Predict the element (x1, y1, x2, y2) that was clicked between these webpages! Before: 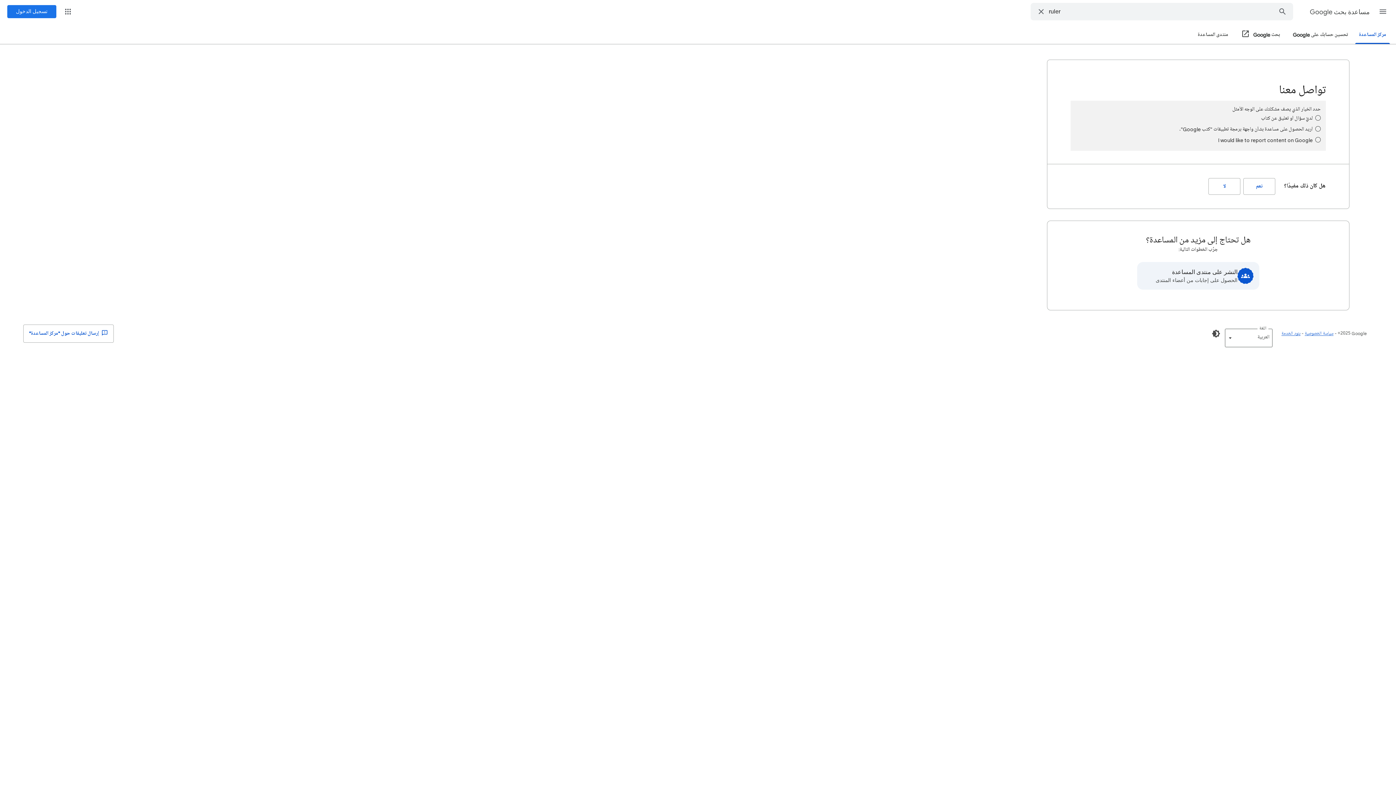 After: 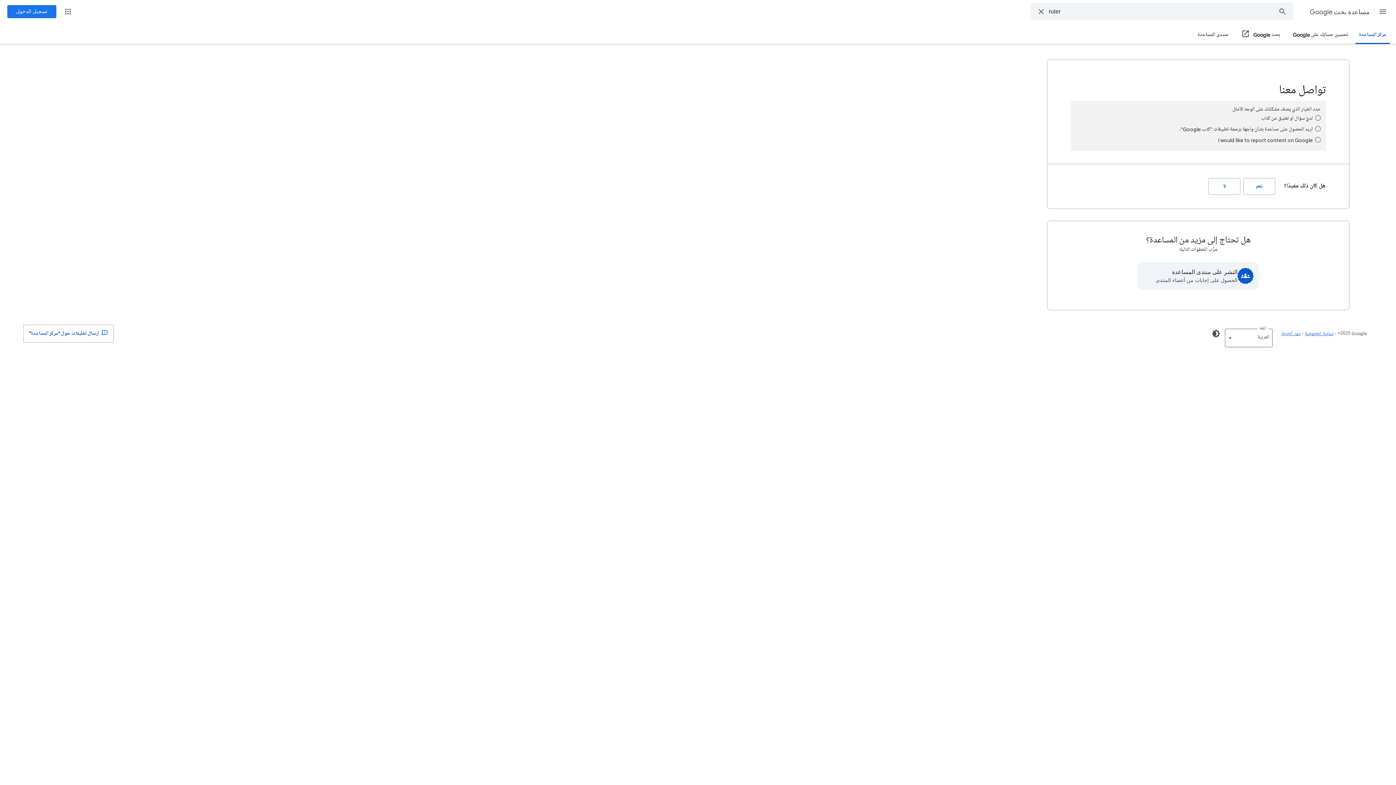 Action: bbox: (1198, 26, 1228, 44) label: منتدى المساعدة